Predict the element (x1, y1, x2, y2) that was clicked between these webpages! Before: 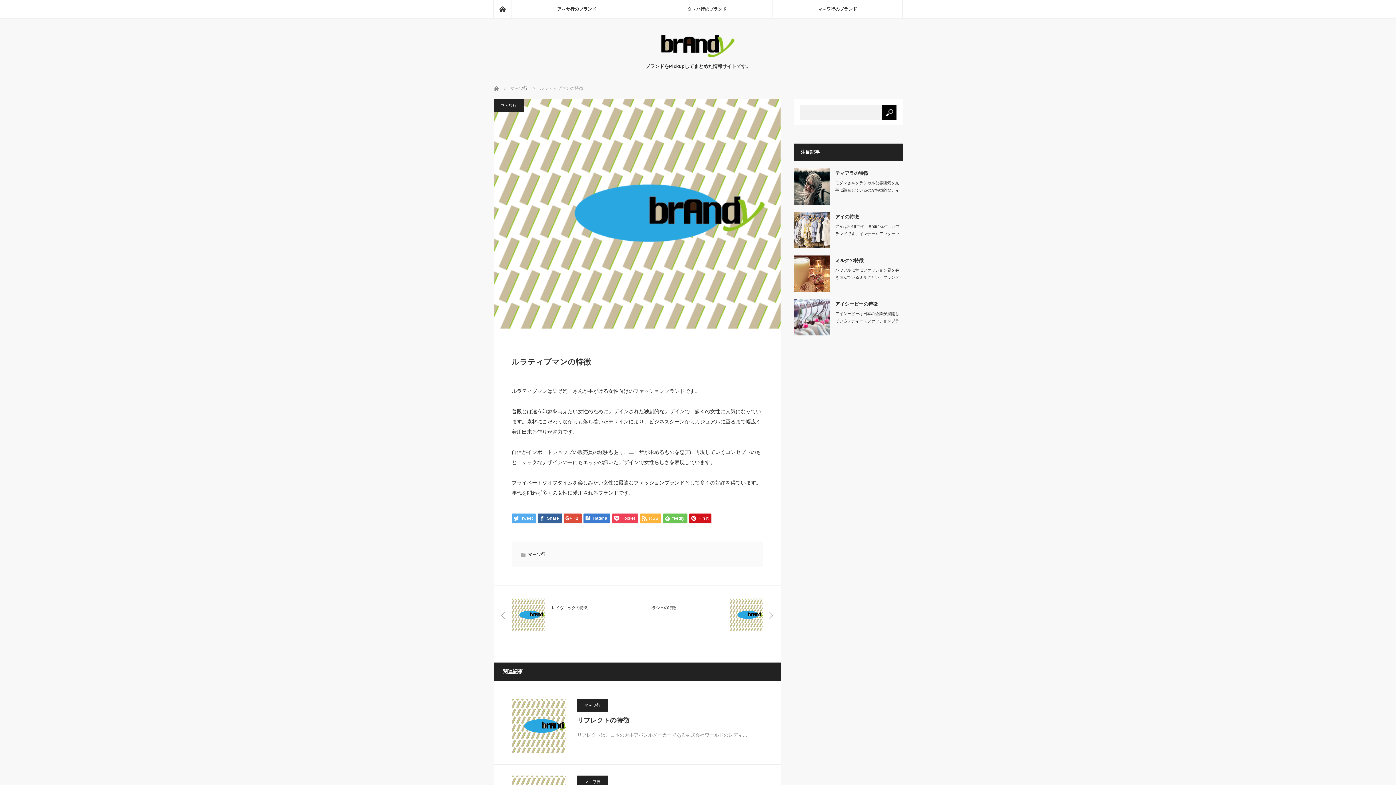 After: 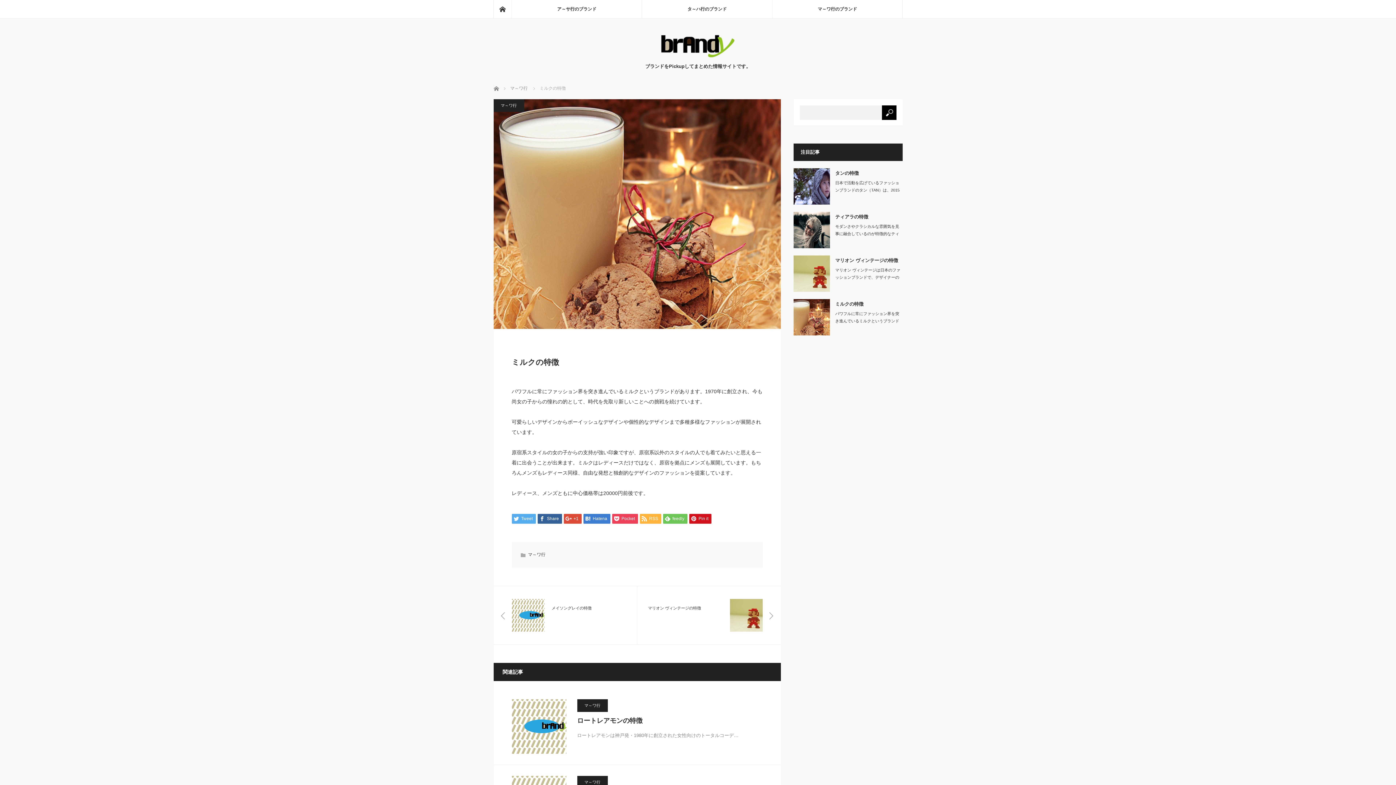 Action: bbox: (835, 255, 902, 264) label: ミルクの特徴